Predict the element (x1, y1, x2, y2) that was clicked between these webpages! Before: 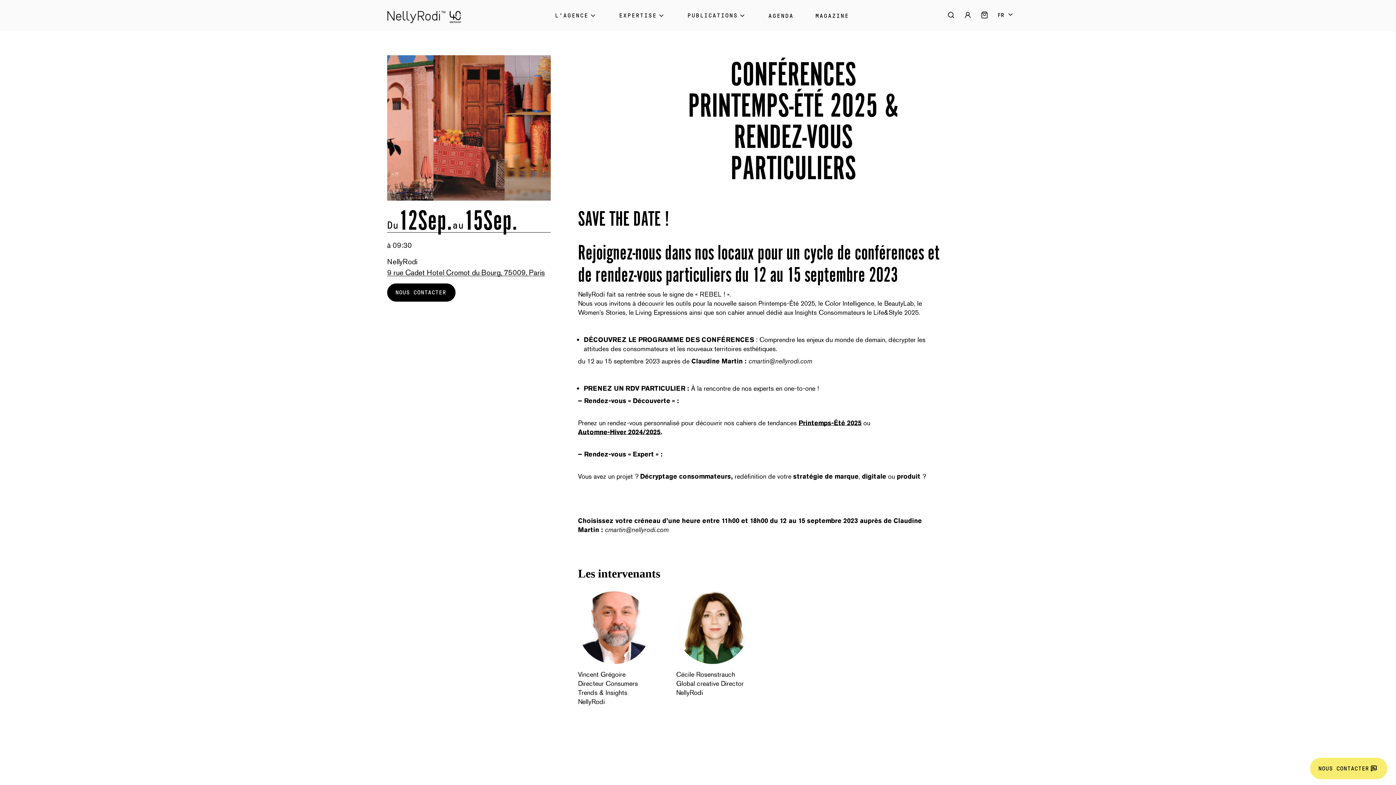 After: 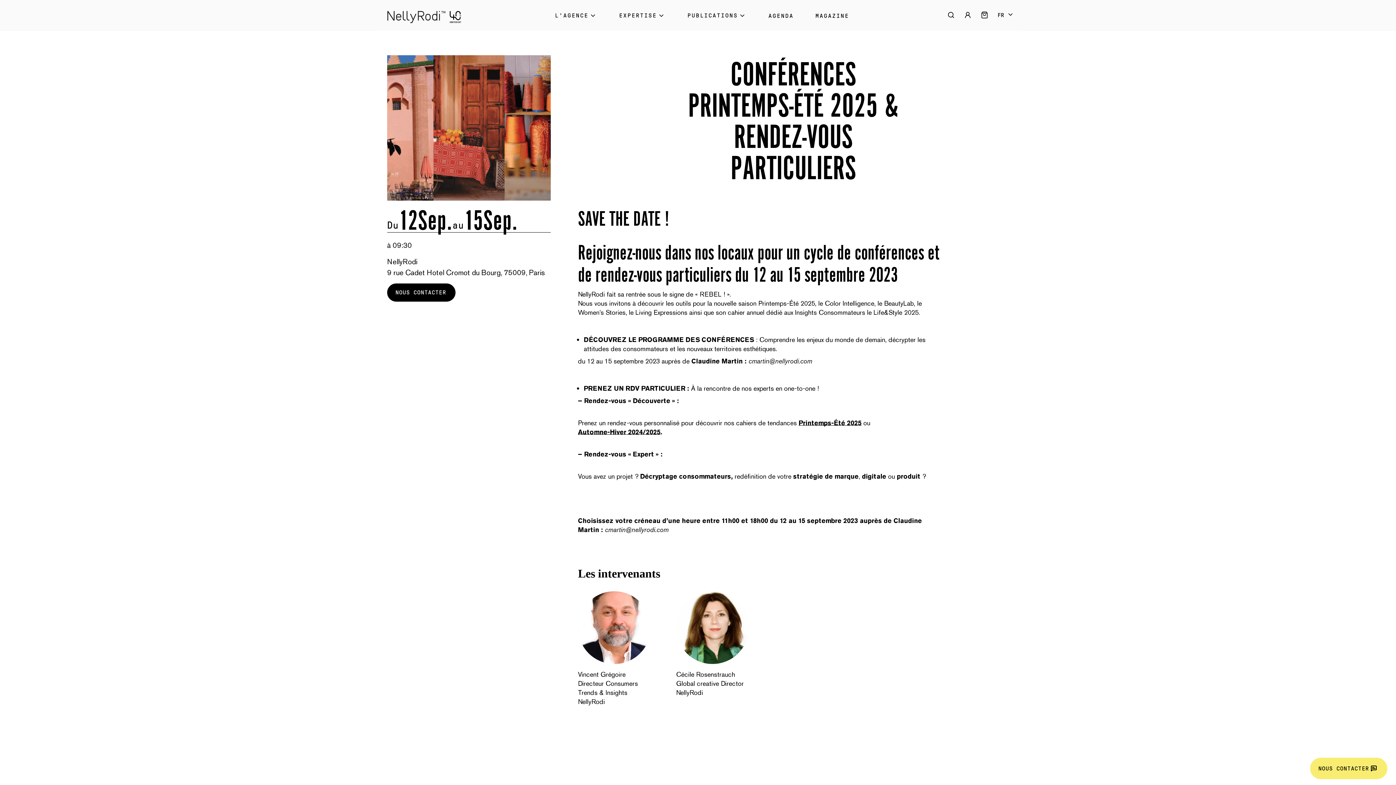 Action: bbox: (387, 267, 545, 278) label: 9 rue Cadet Hotel Cromot du Bourg, 75009, Paris